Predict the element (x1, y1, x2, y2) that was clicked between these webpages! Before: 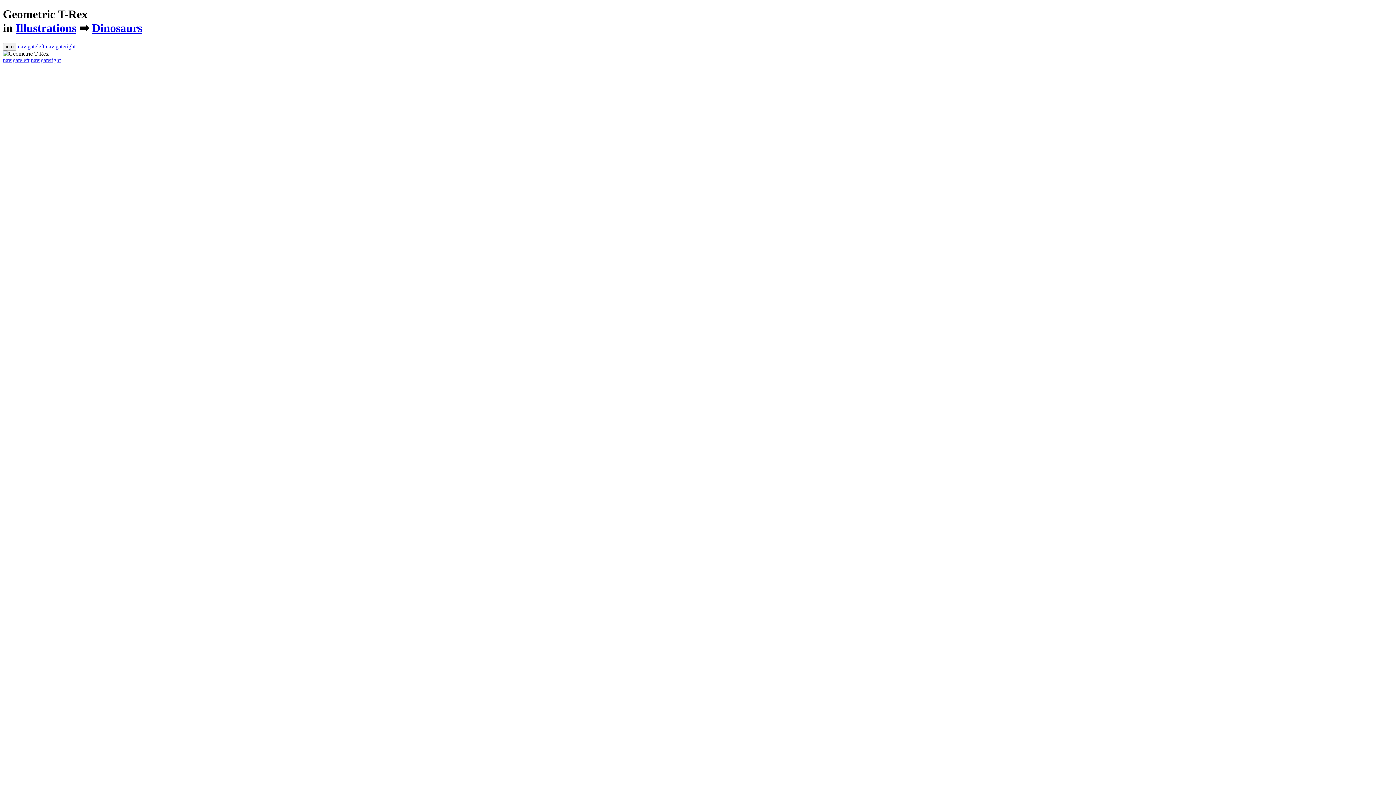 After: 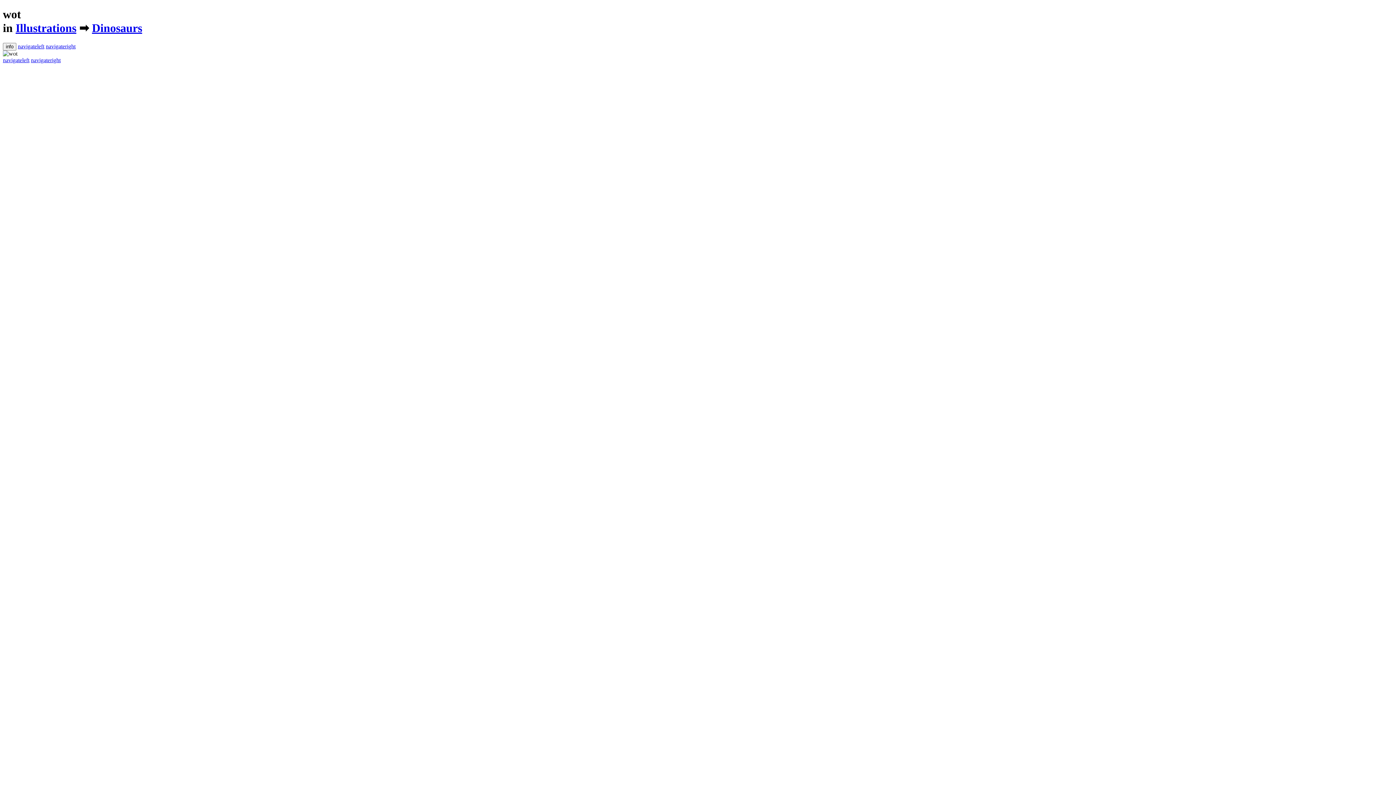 Action: bbox: (30, 57, 60, 63) label: navigateright